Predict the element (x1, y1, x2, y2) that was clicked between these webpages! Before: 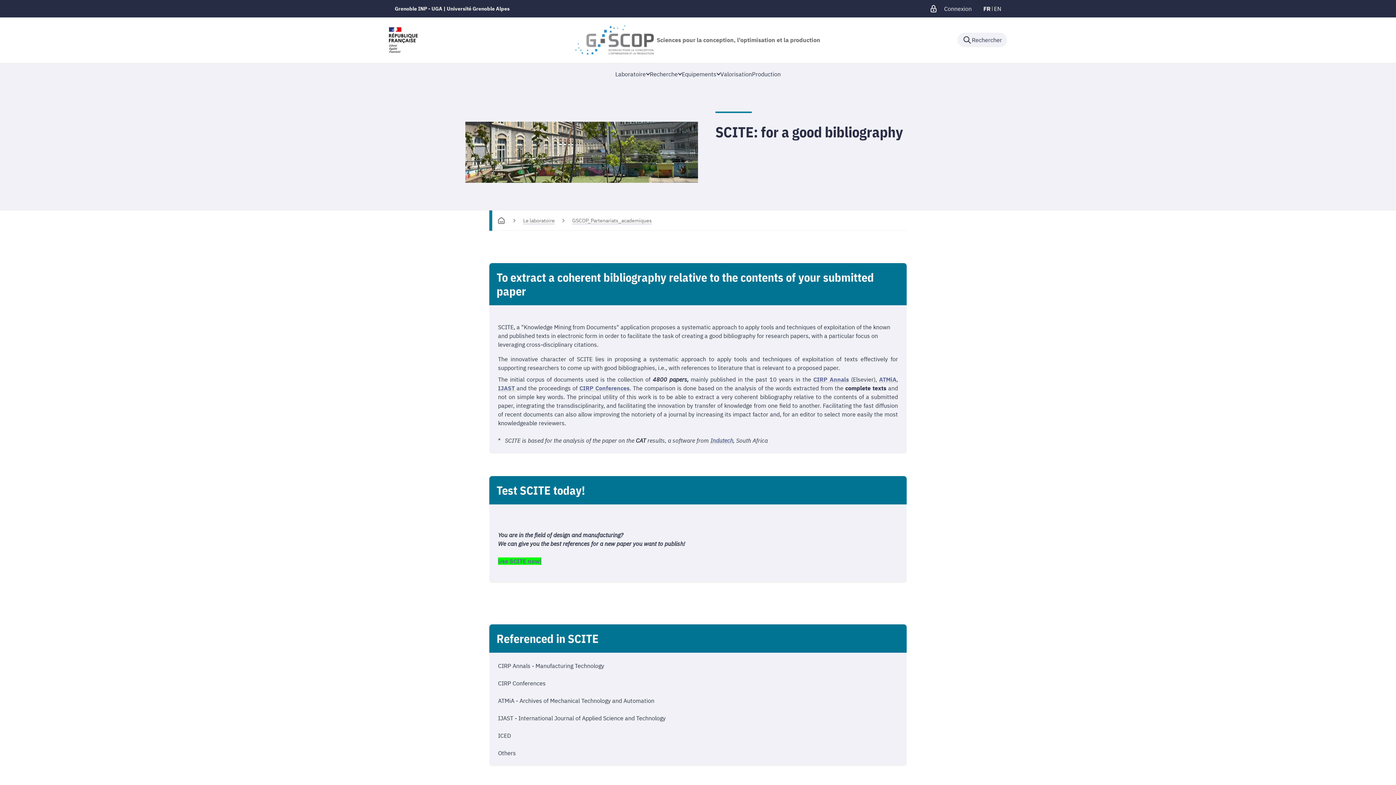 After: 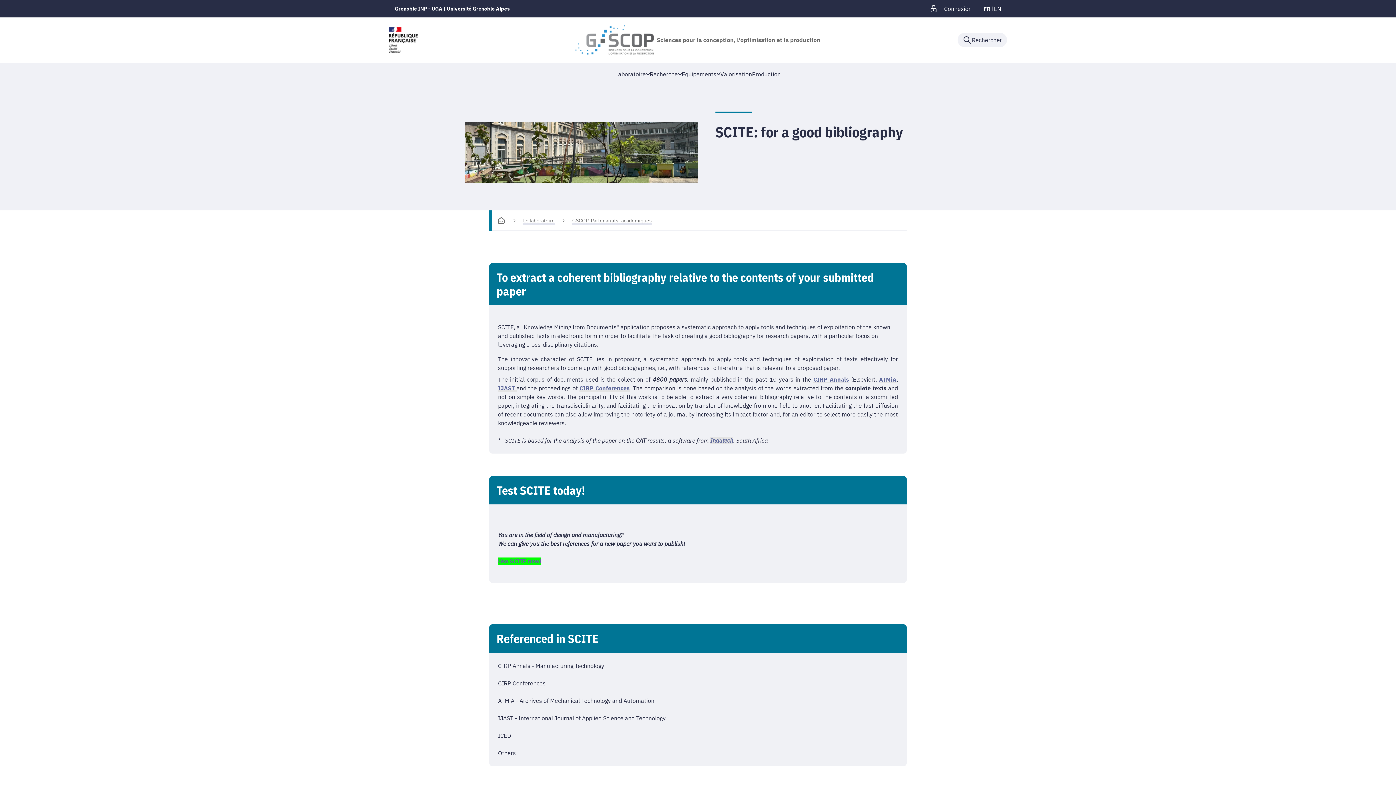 Action: label: Indutech bbox: (710, 436, 733, 444)